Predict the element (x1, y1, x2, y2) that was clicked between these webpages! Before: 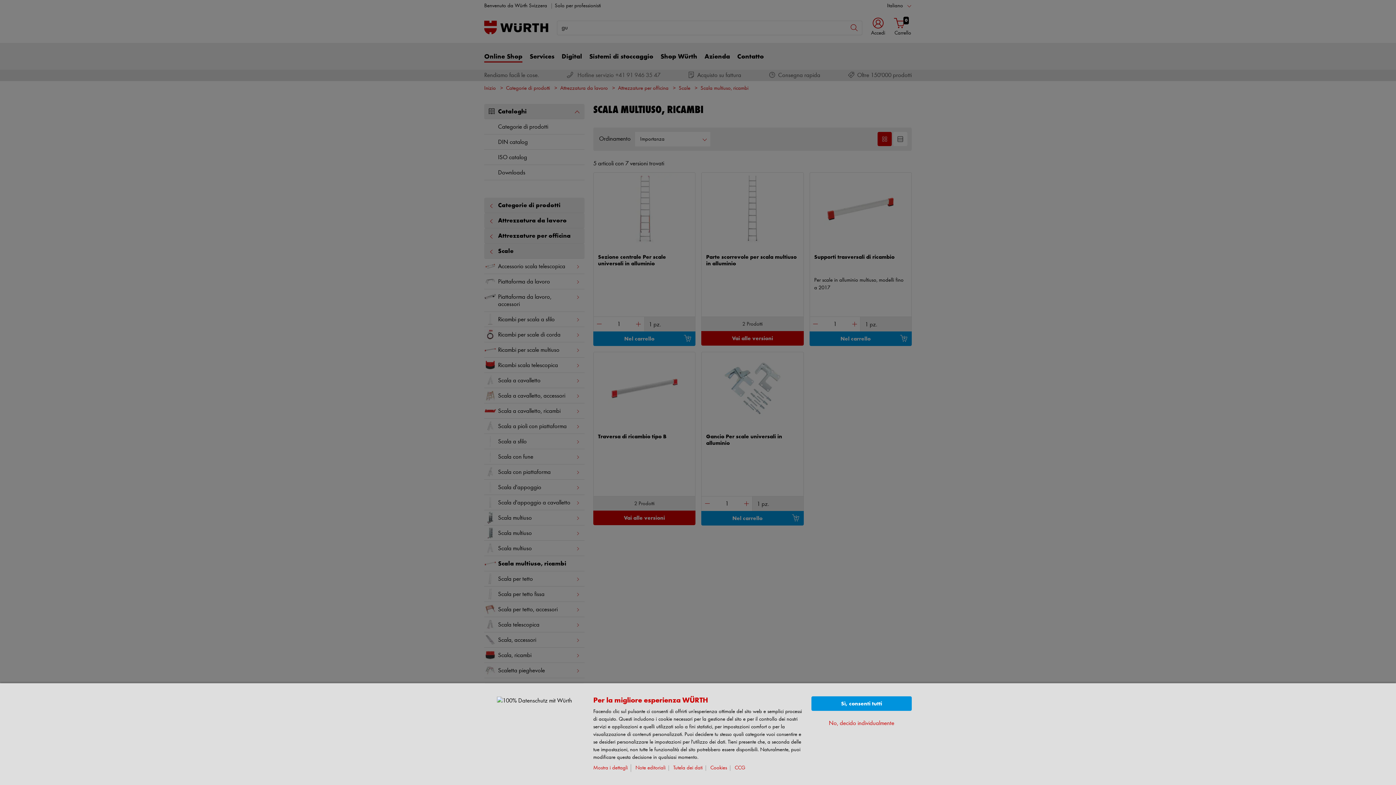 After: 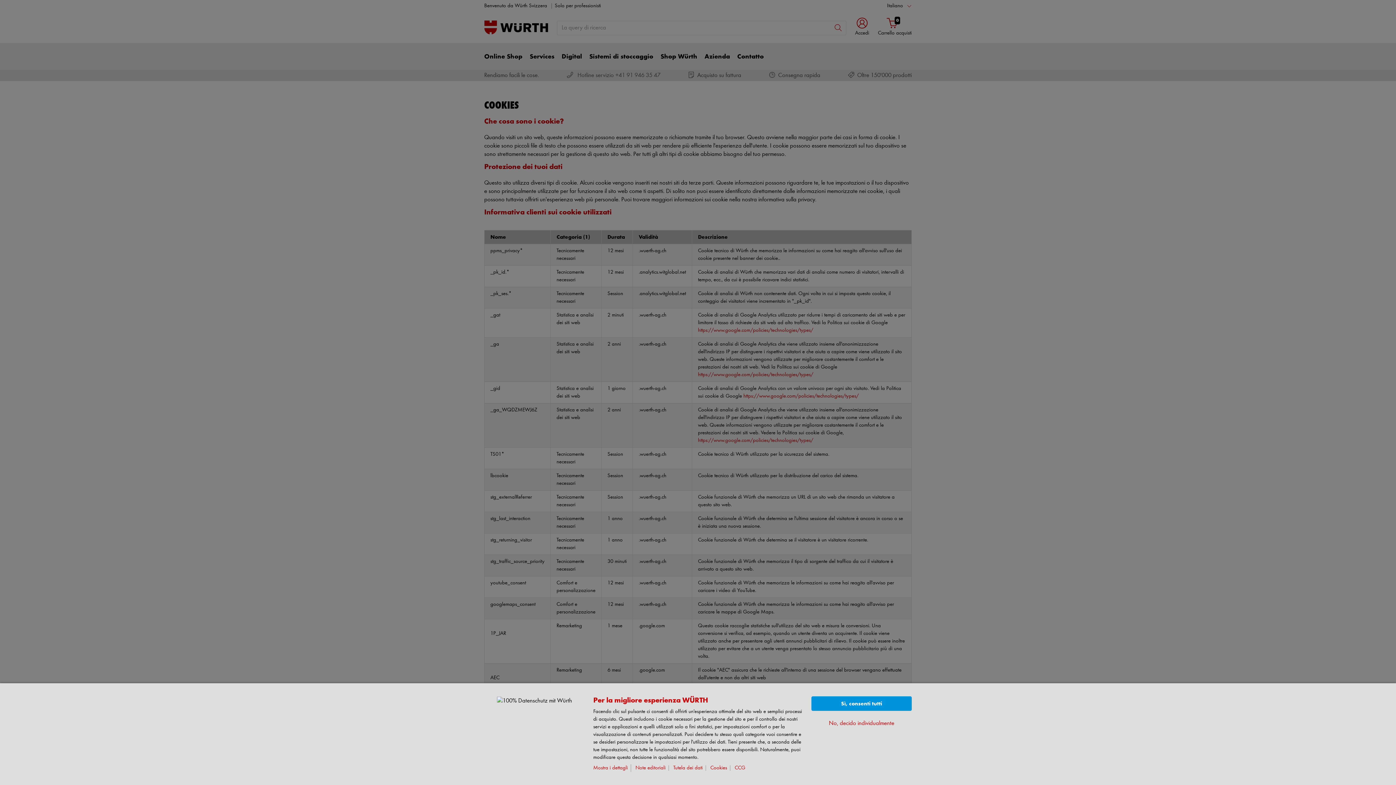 Action: bbox: (710, 765, 730, 771) label: Cookies